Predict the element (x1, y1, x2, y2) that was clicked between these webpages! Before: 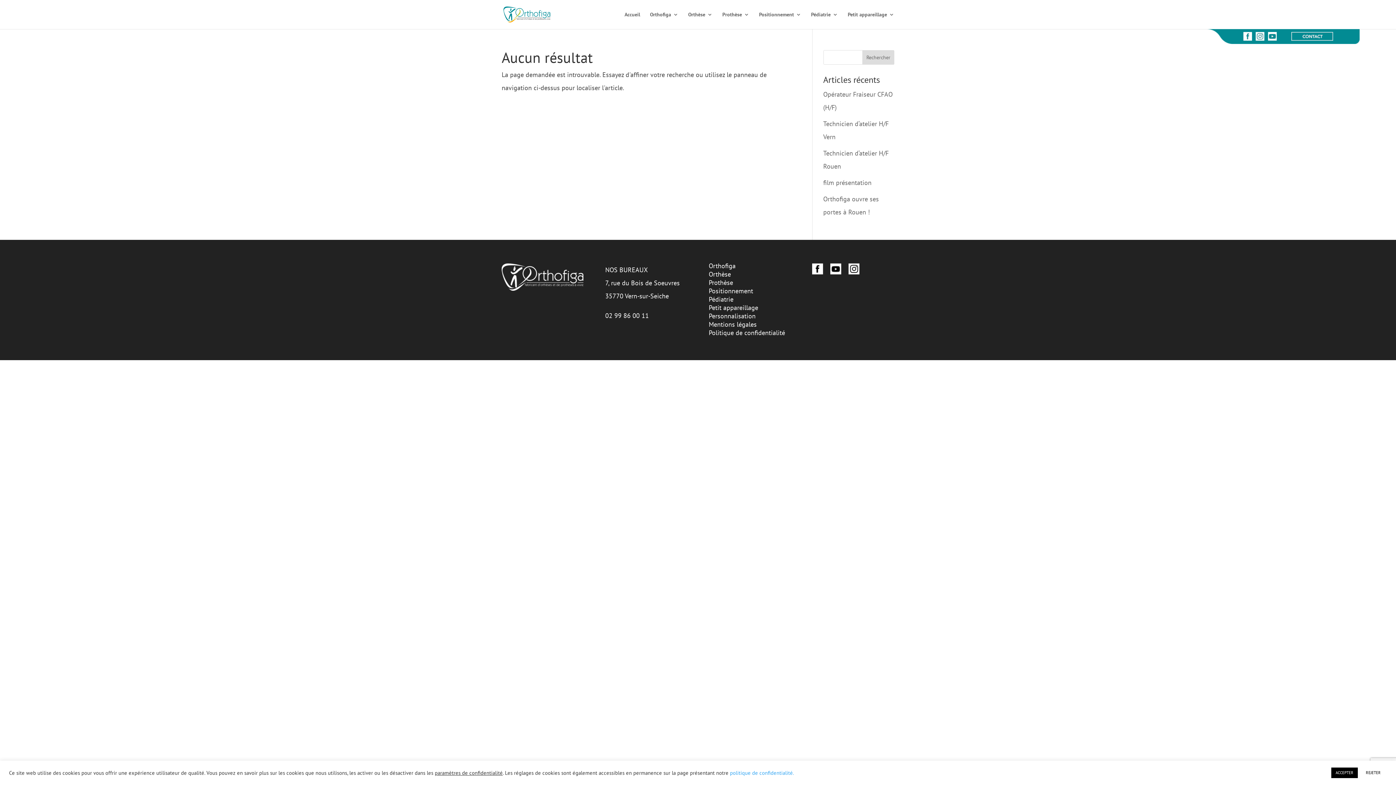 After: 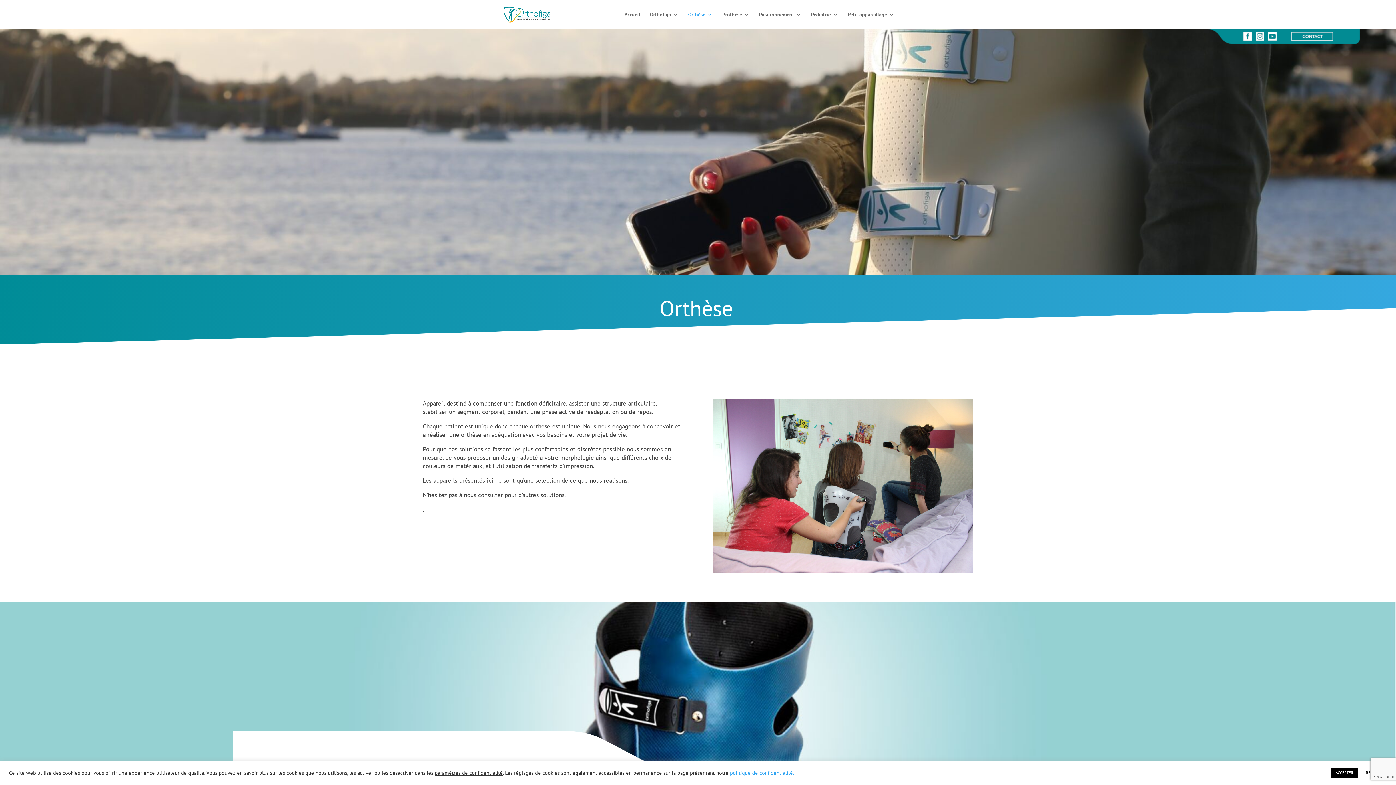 Action: label: Orthèse bbox: (708, 270, 731, 278)